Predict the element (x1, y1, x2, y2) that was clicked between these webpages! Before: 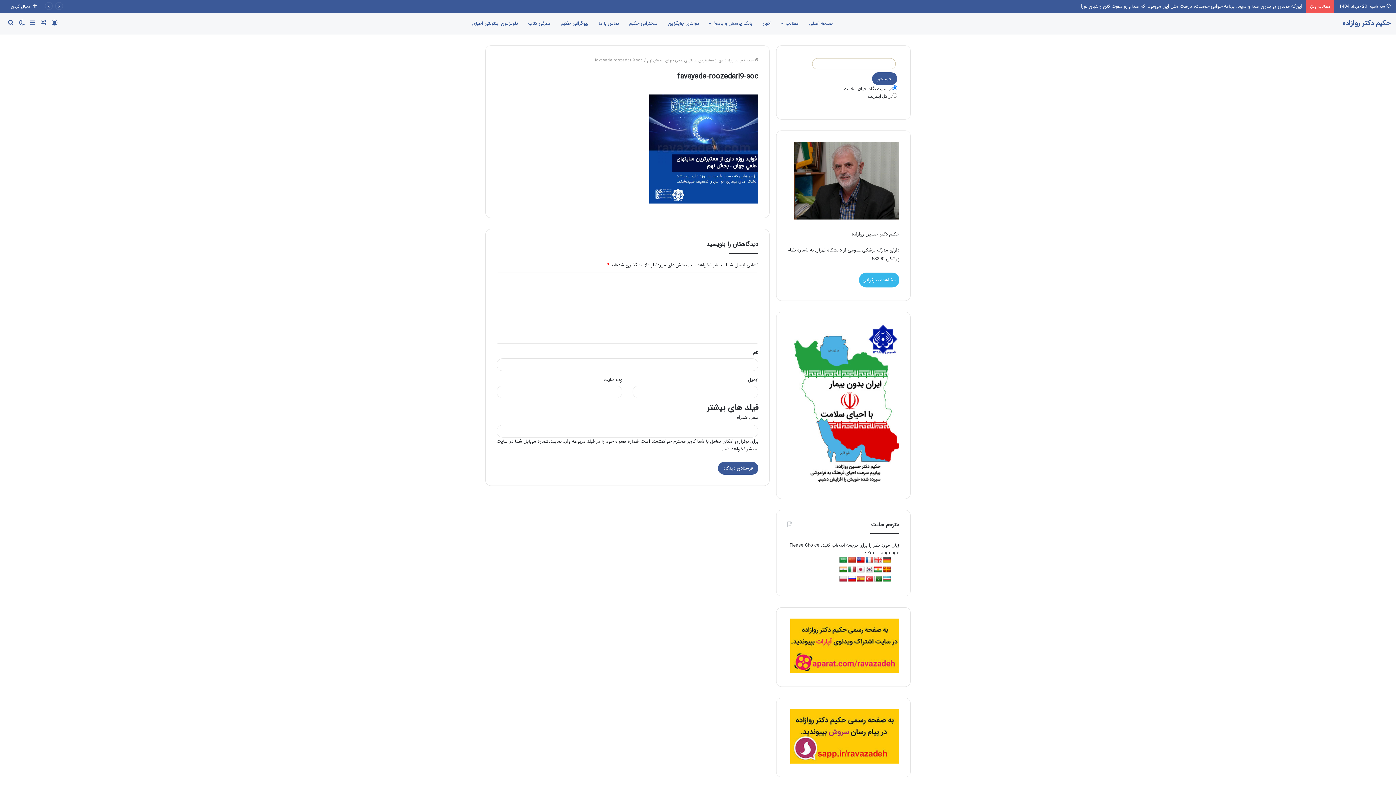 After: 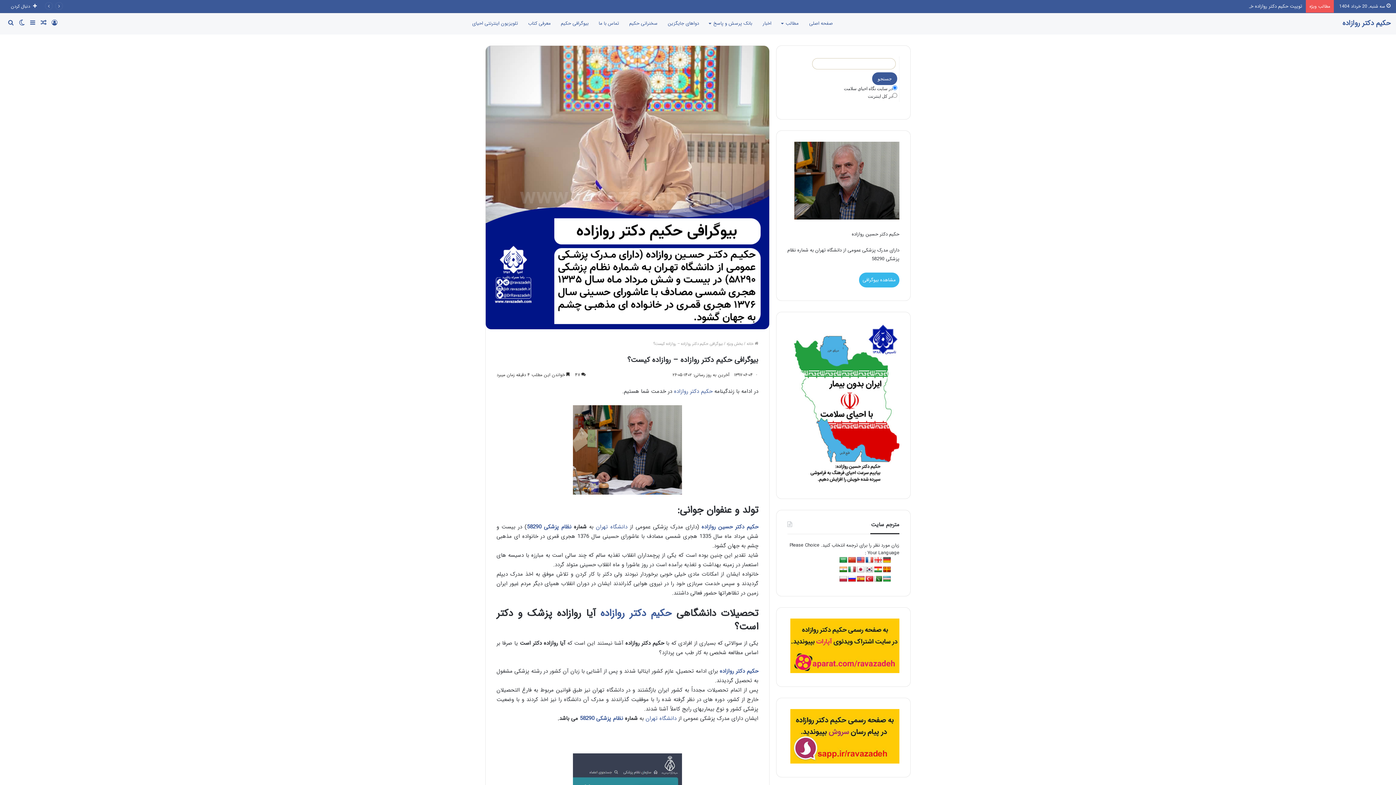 Action: label: مشاهده بیوگرافی bbox: (859, 272, 899, 287)